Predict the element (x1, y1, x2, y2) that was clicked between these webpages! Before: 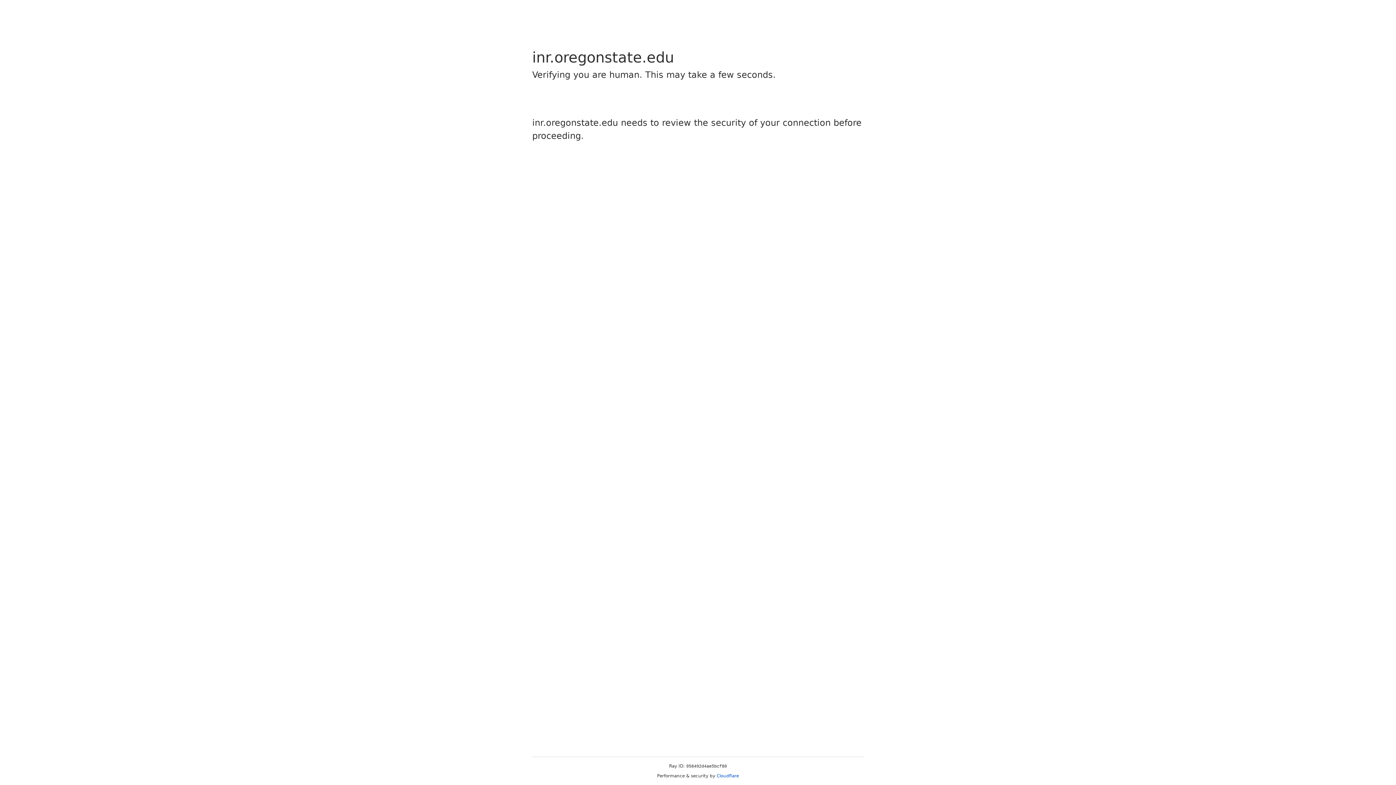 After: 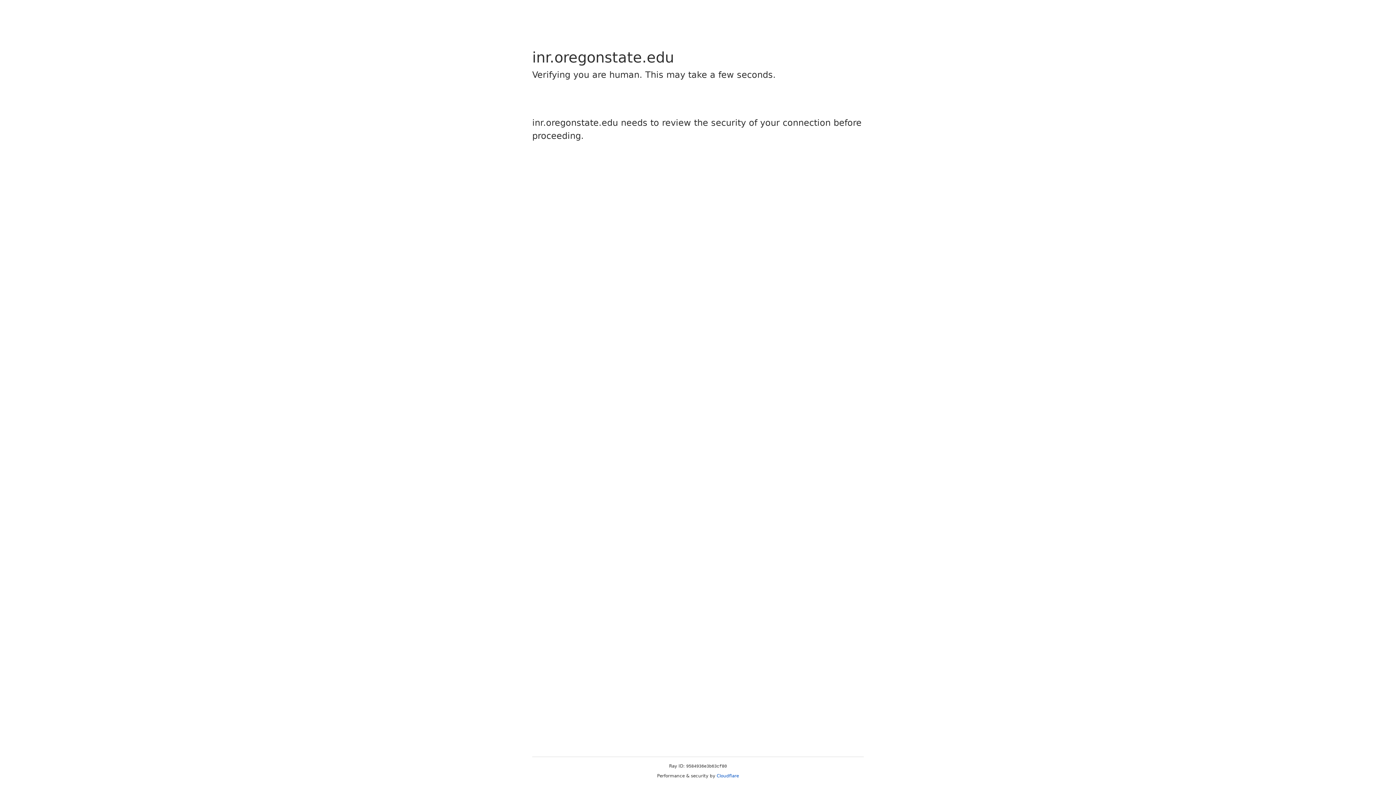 Action: bbox: (716, 773, 739, 778) label: Cloudflare